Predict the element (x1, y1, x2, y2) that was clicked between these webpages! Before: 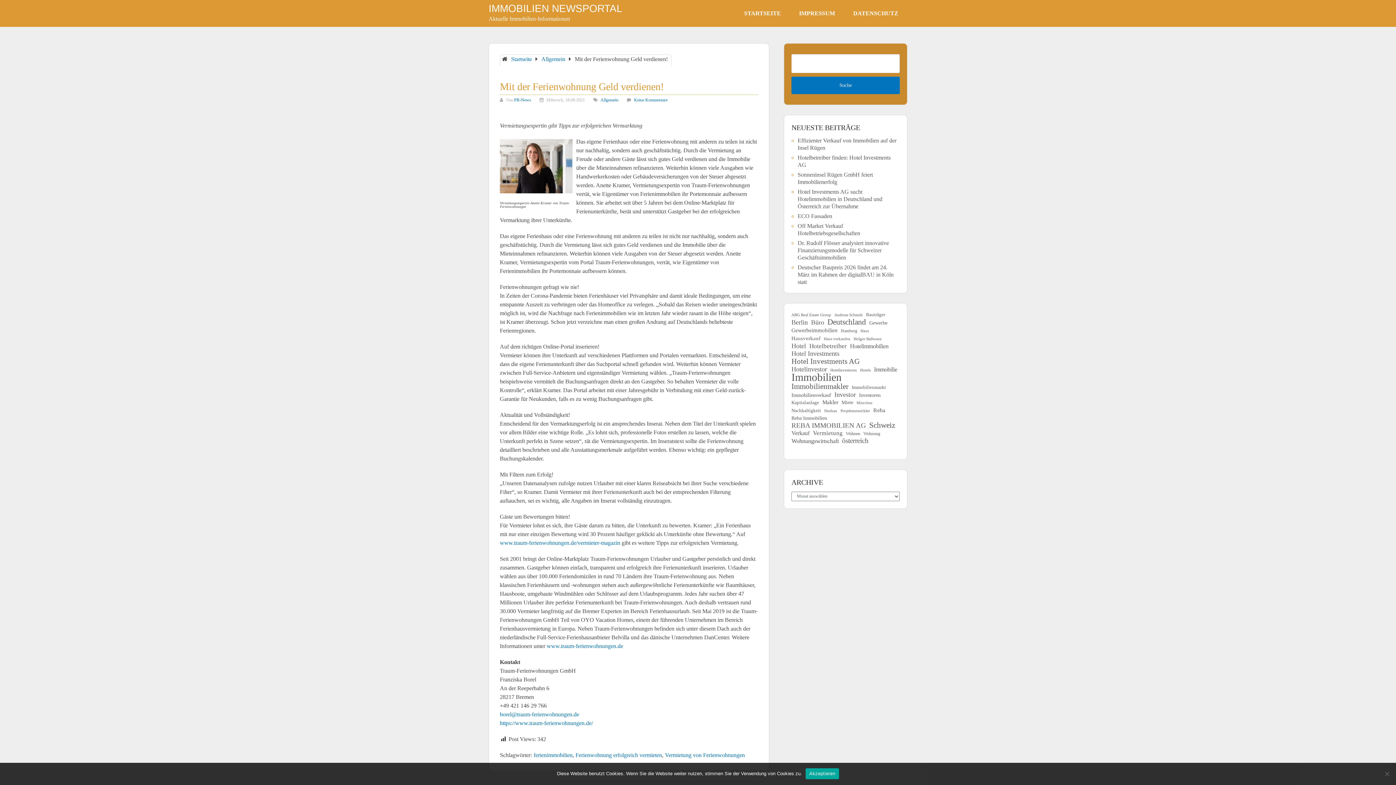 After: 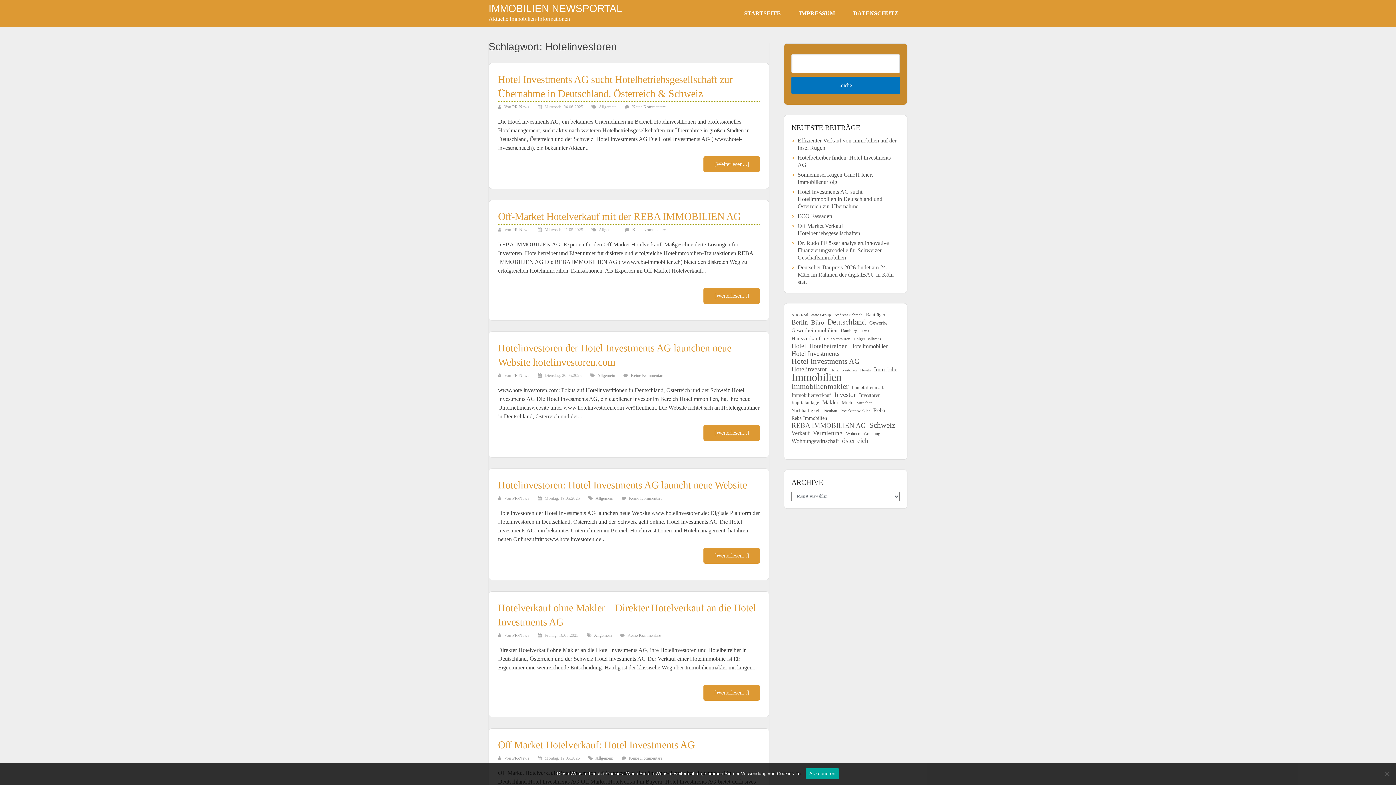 Action: bbox: (830, 366, 857, 373) label: Hotelinvestoren (33 Einträge)